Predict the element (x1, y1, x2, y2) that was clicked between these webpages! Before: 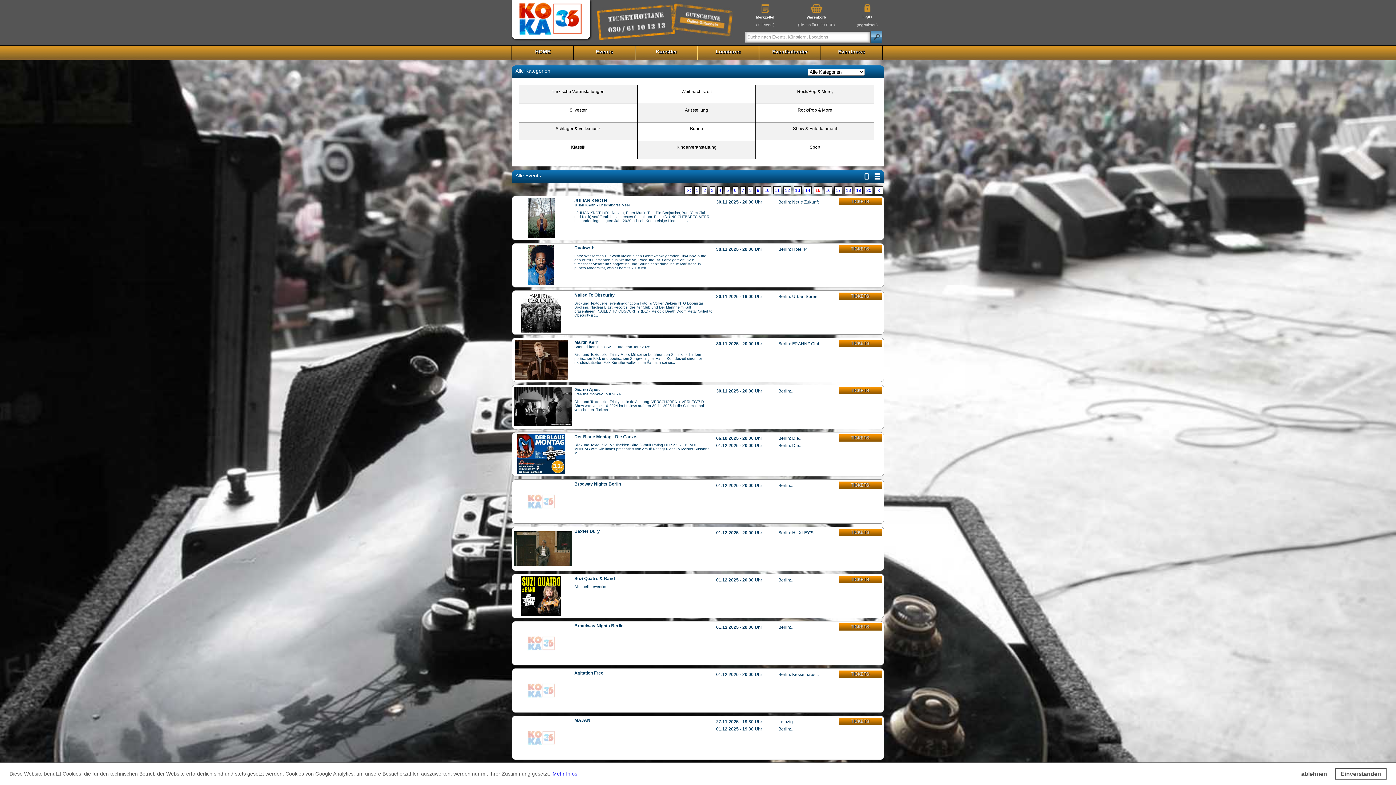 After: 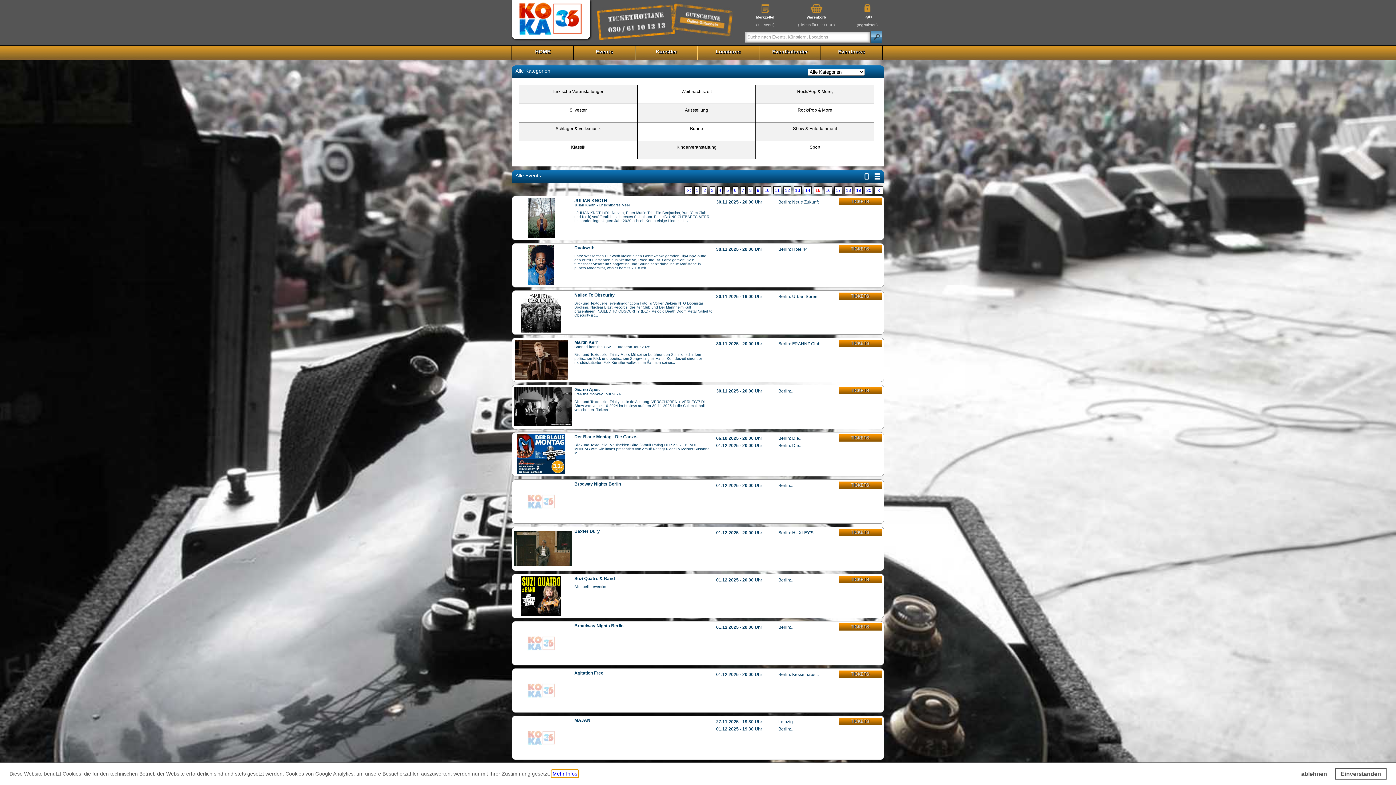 Action: bbox: (551, 770, 578, 777) label: learn more about cookies